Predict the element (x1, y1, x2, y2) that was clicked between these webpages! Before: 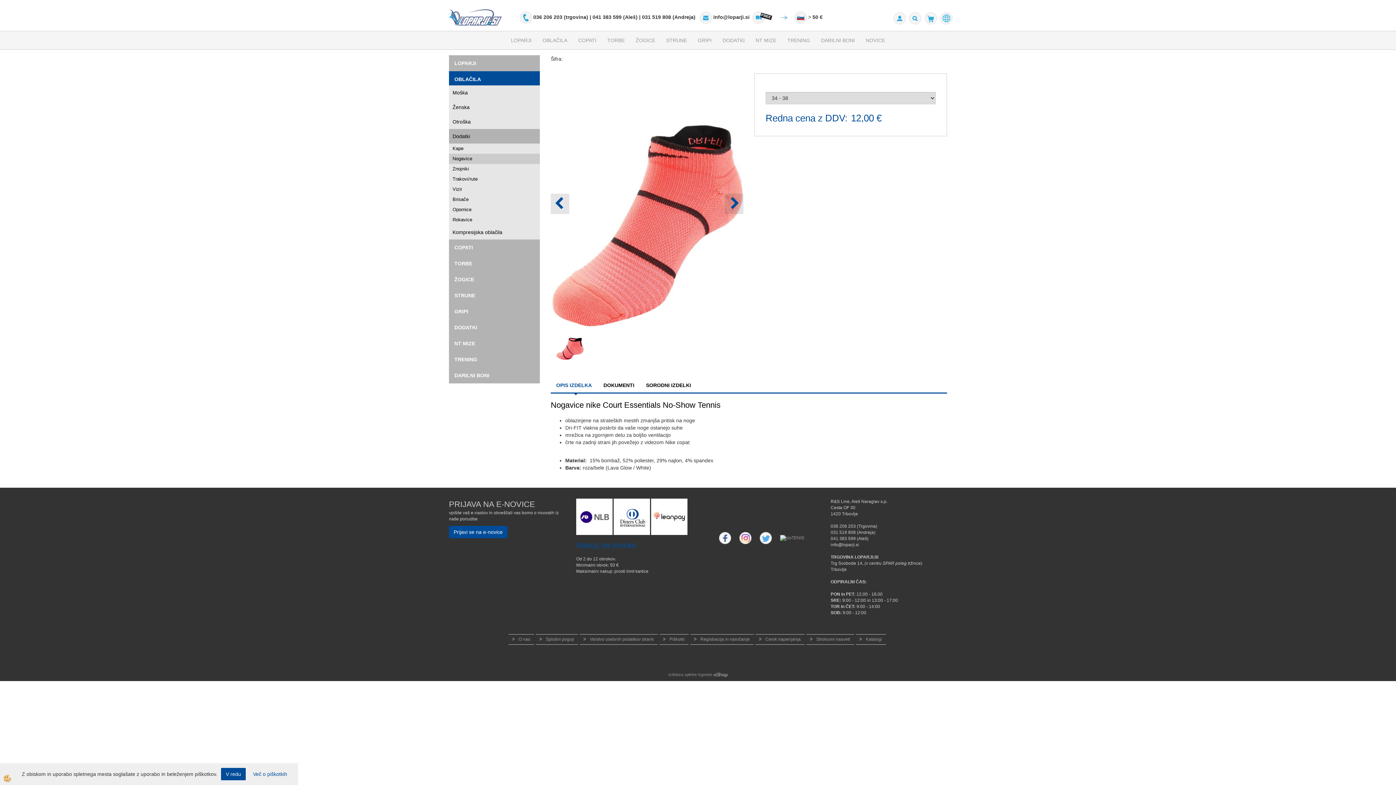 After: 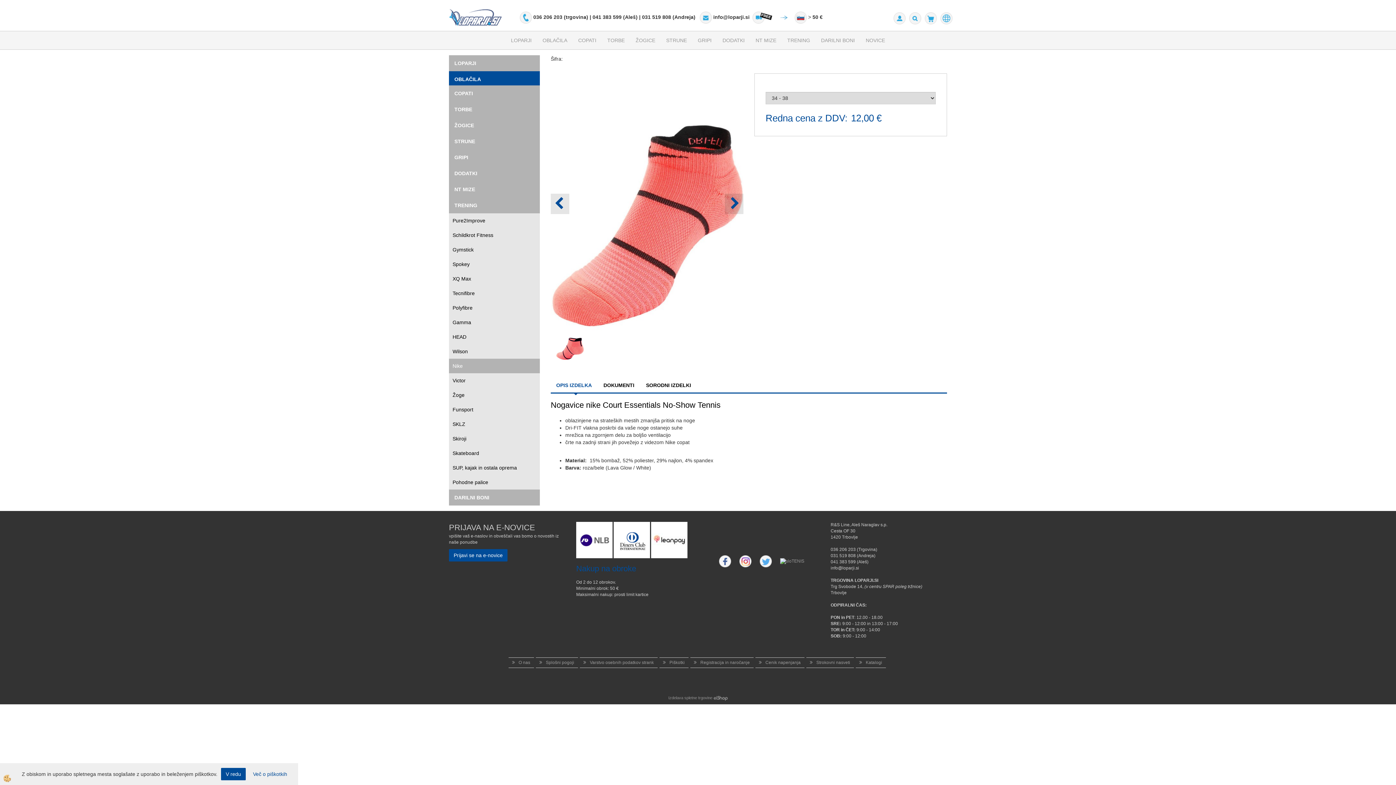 Action: label: TRENING bbox: (449, 351, 540, 367)